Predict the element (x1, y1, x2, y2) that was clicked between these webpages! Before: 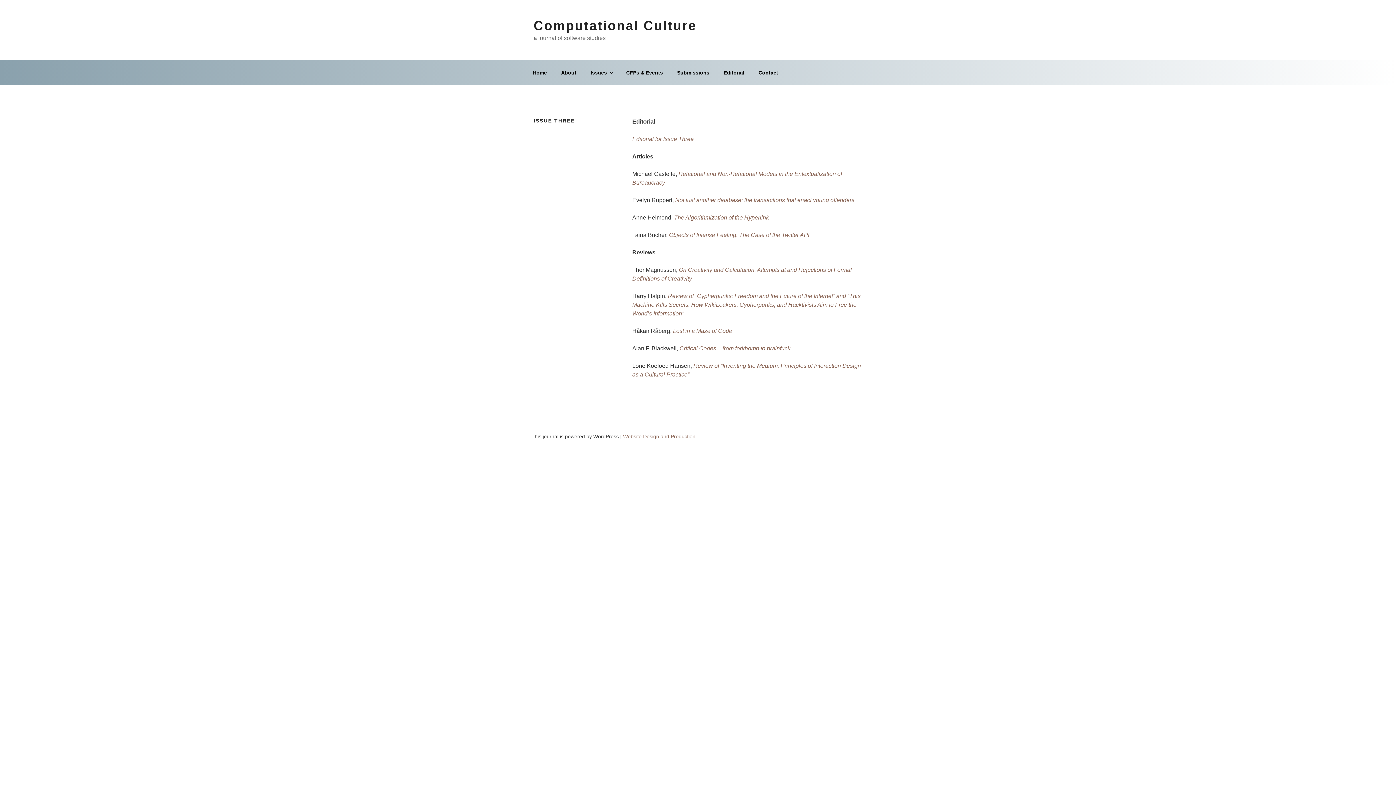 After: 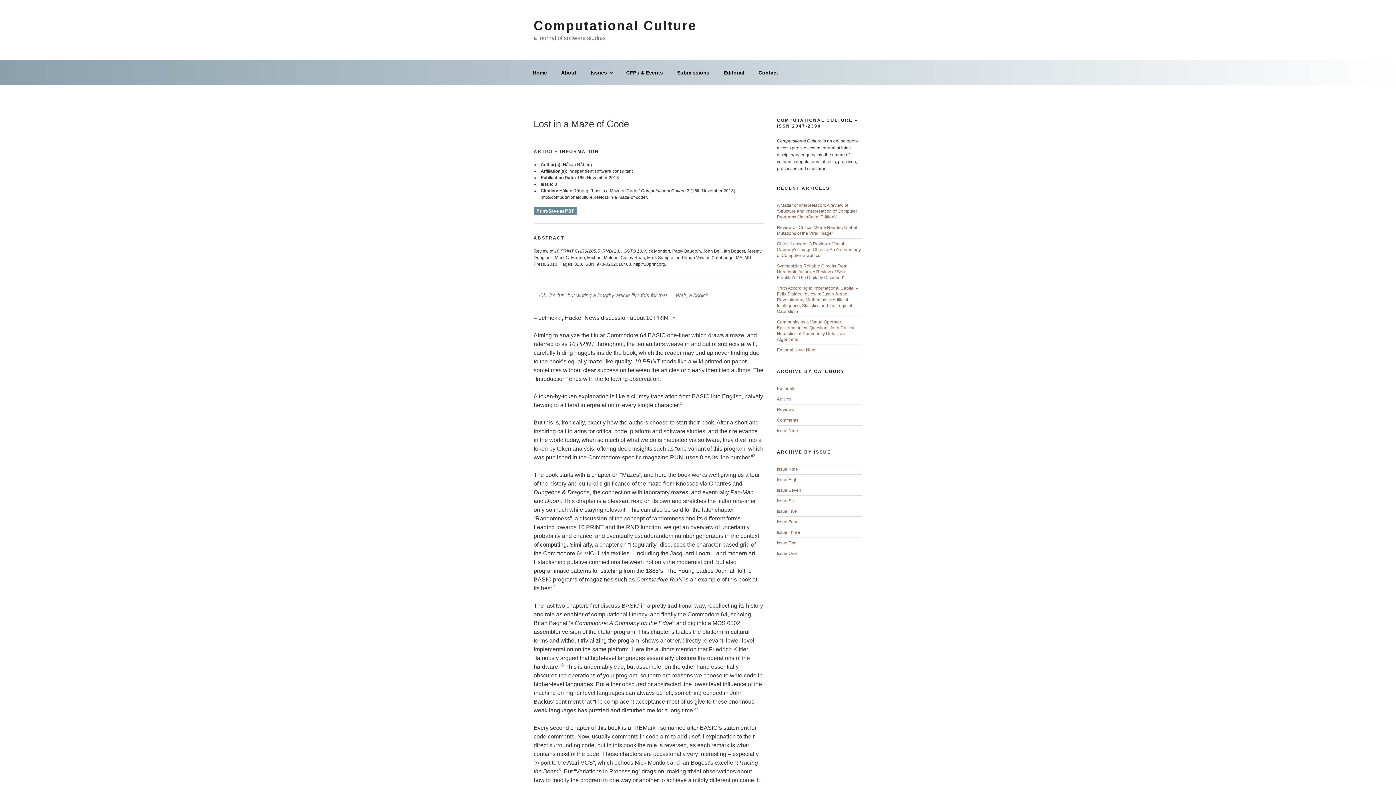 Action: label: Lost in a Maze of Code bbox: (673, 328, 732, 334)